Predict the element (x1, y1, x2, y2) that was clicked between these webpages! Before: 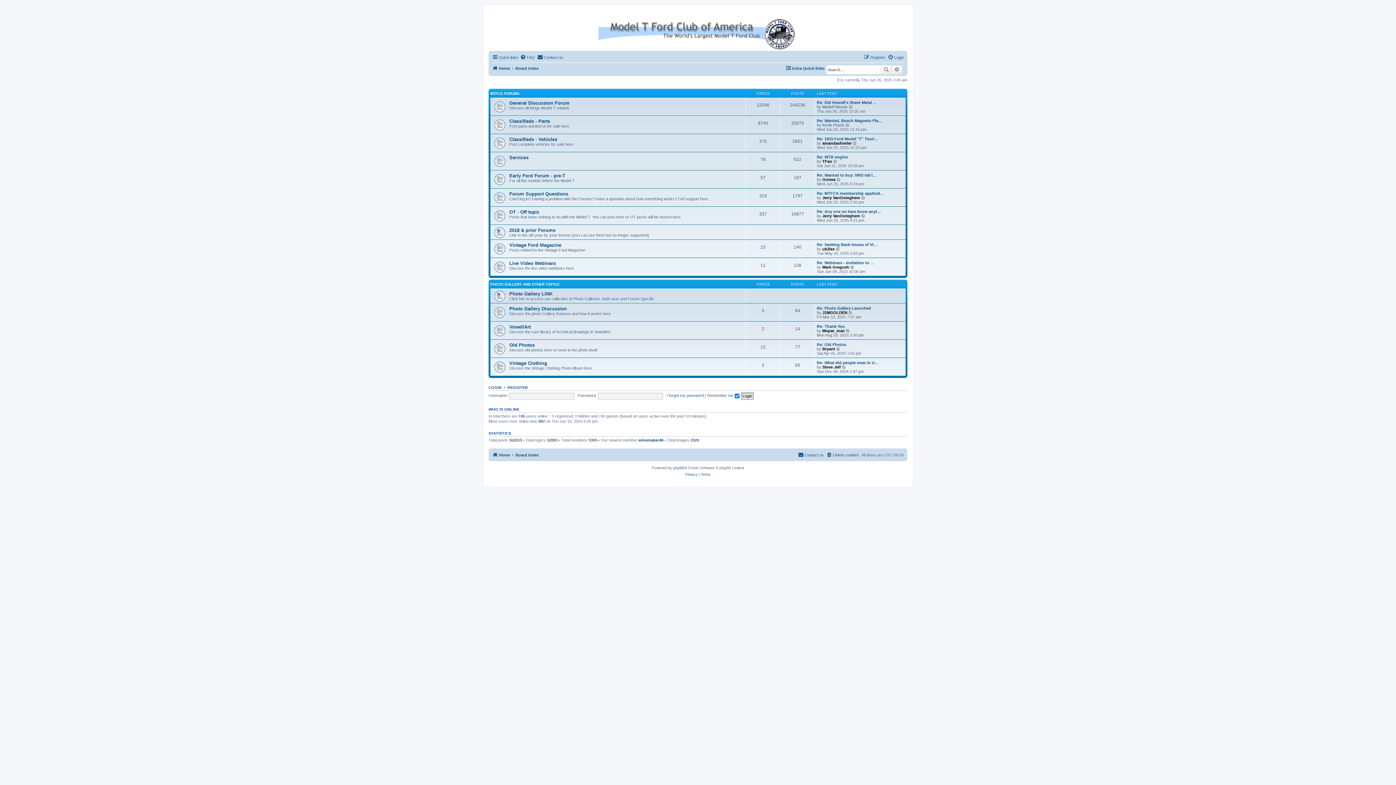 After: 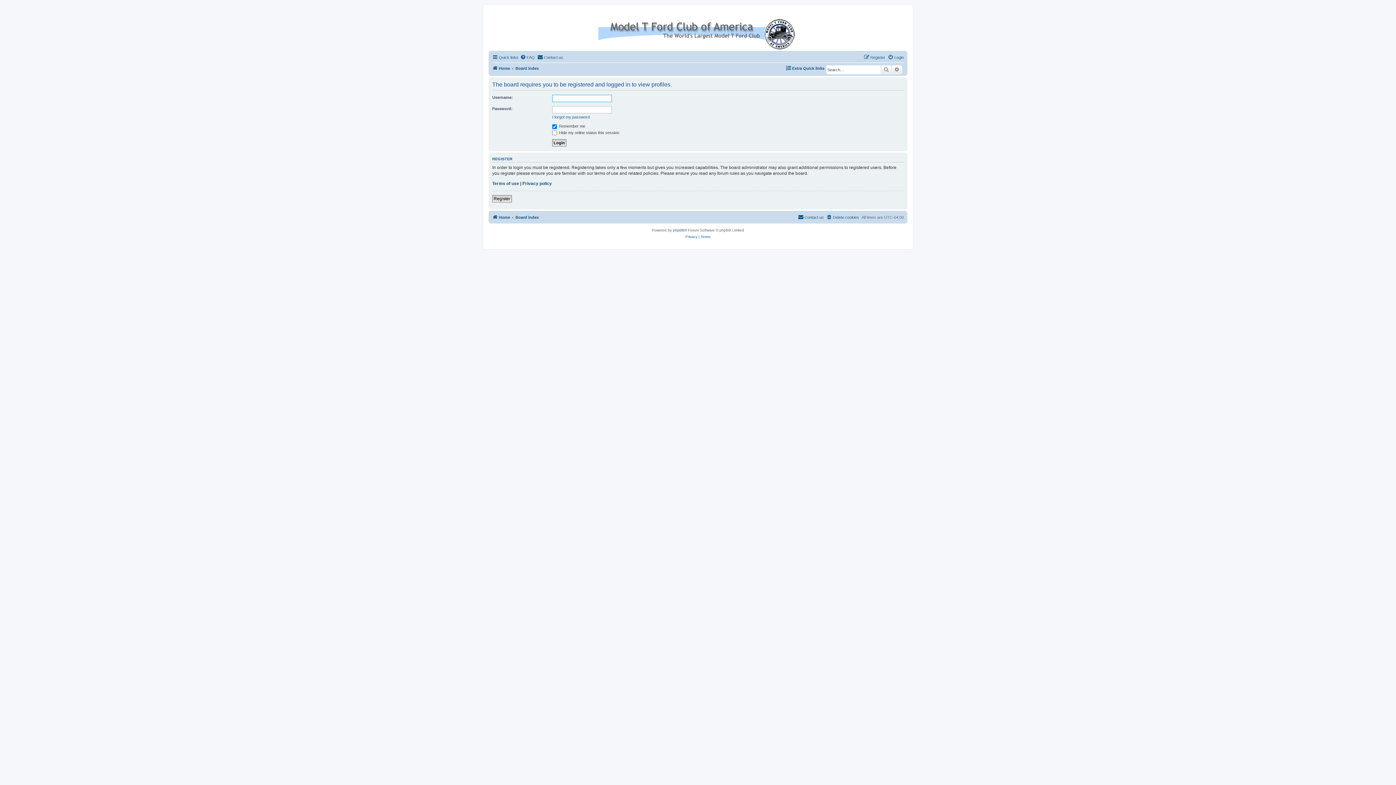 Action: bbox: (822, 177, 835, 181) label: Grntea